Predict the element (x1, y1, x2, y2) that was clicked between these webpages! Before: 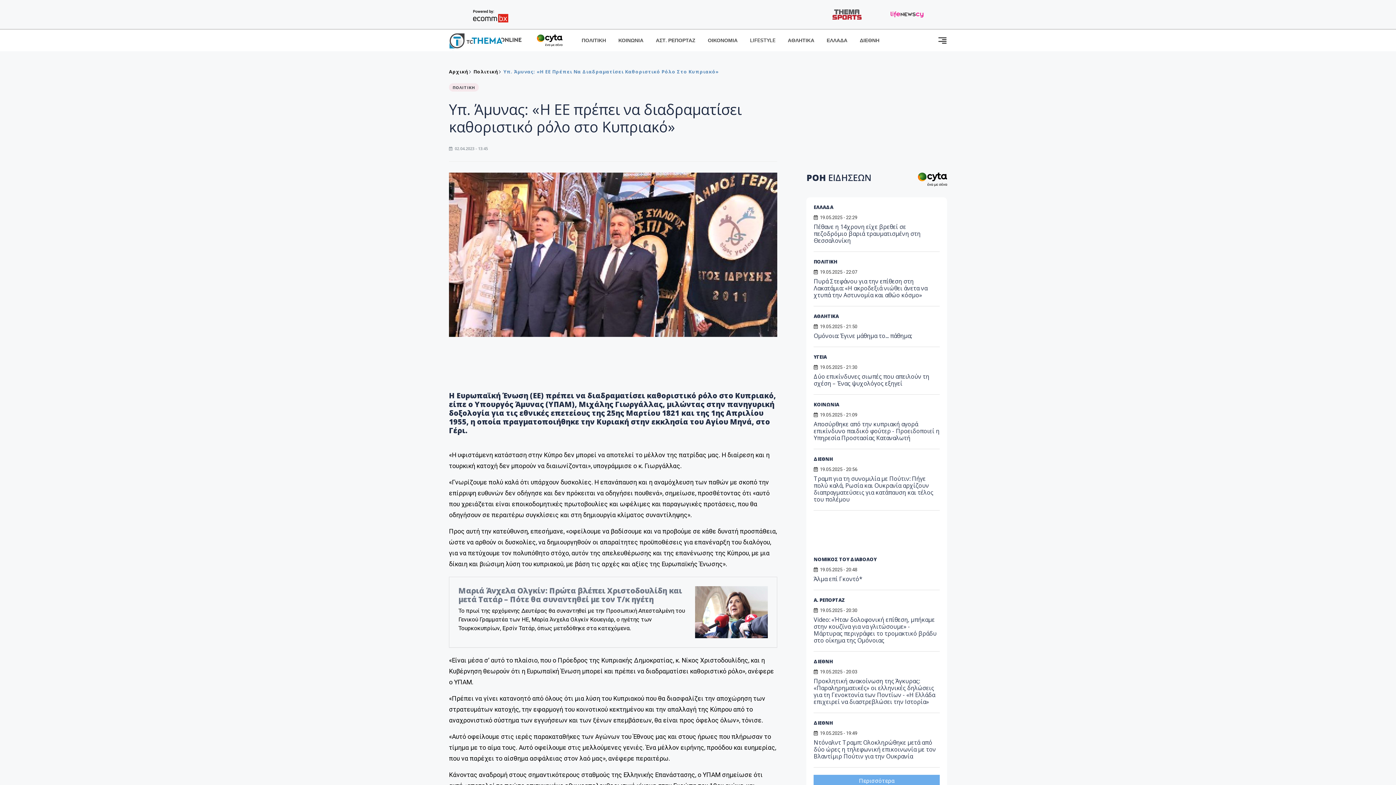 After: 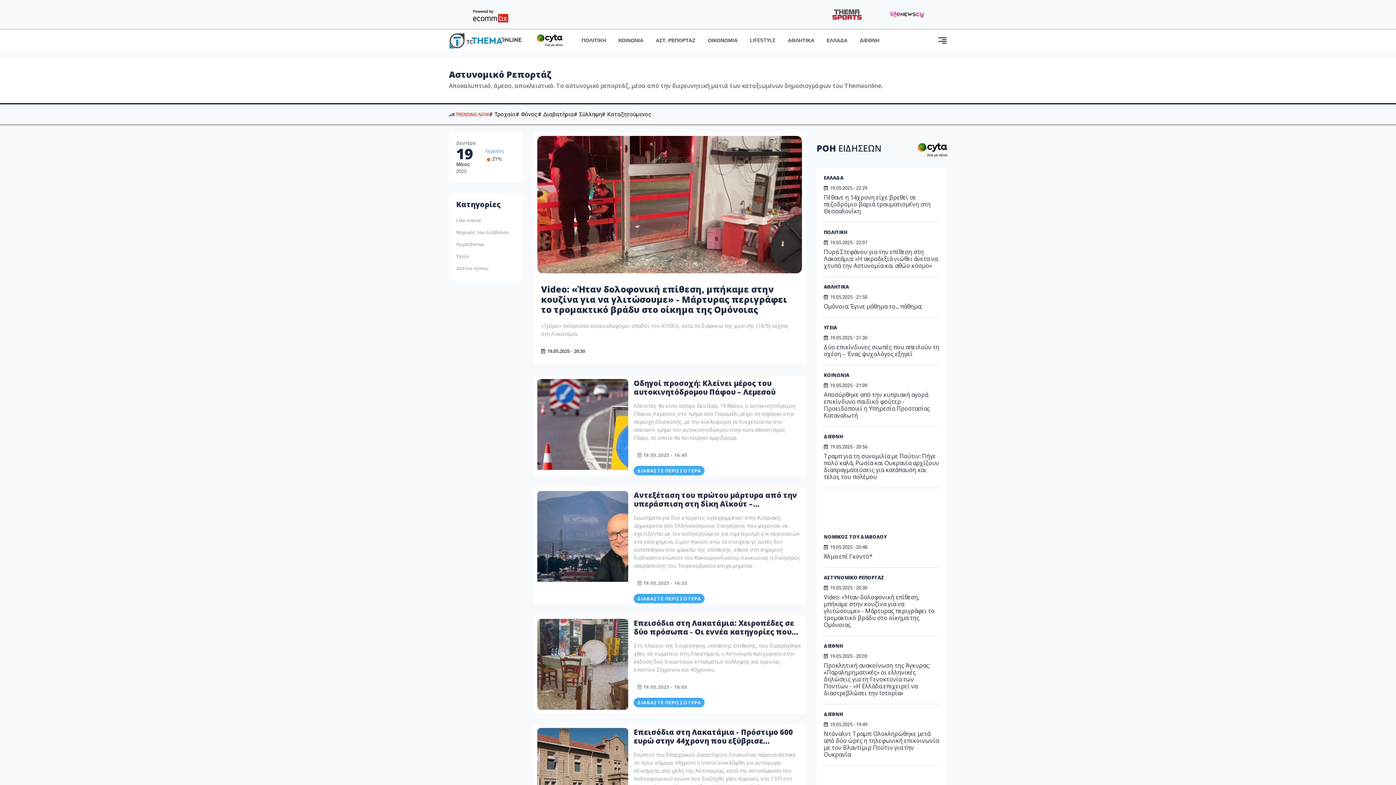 Action: bbox: (813, 597, 845, 603) label: Α. ΡΕΠΟΡΤΑΖ